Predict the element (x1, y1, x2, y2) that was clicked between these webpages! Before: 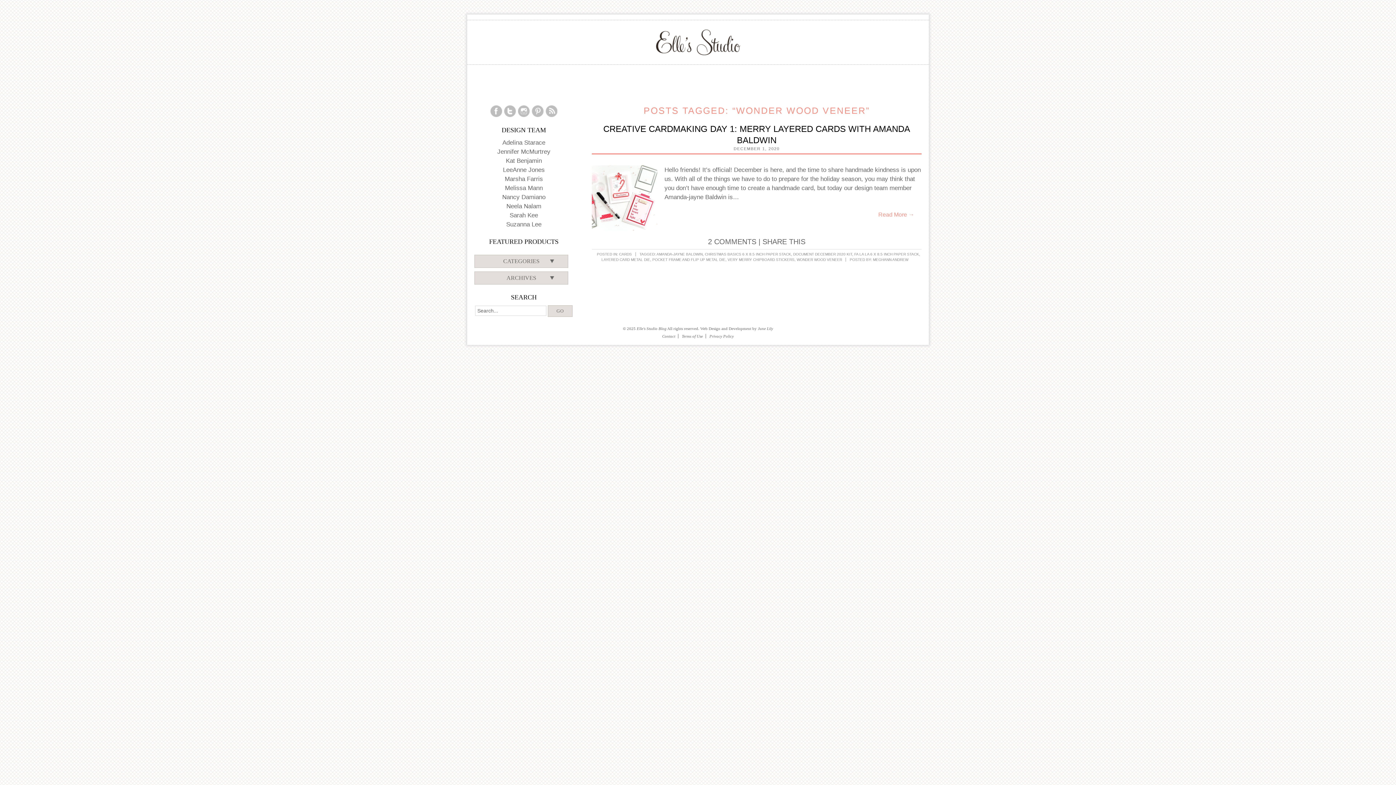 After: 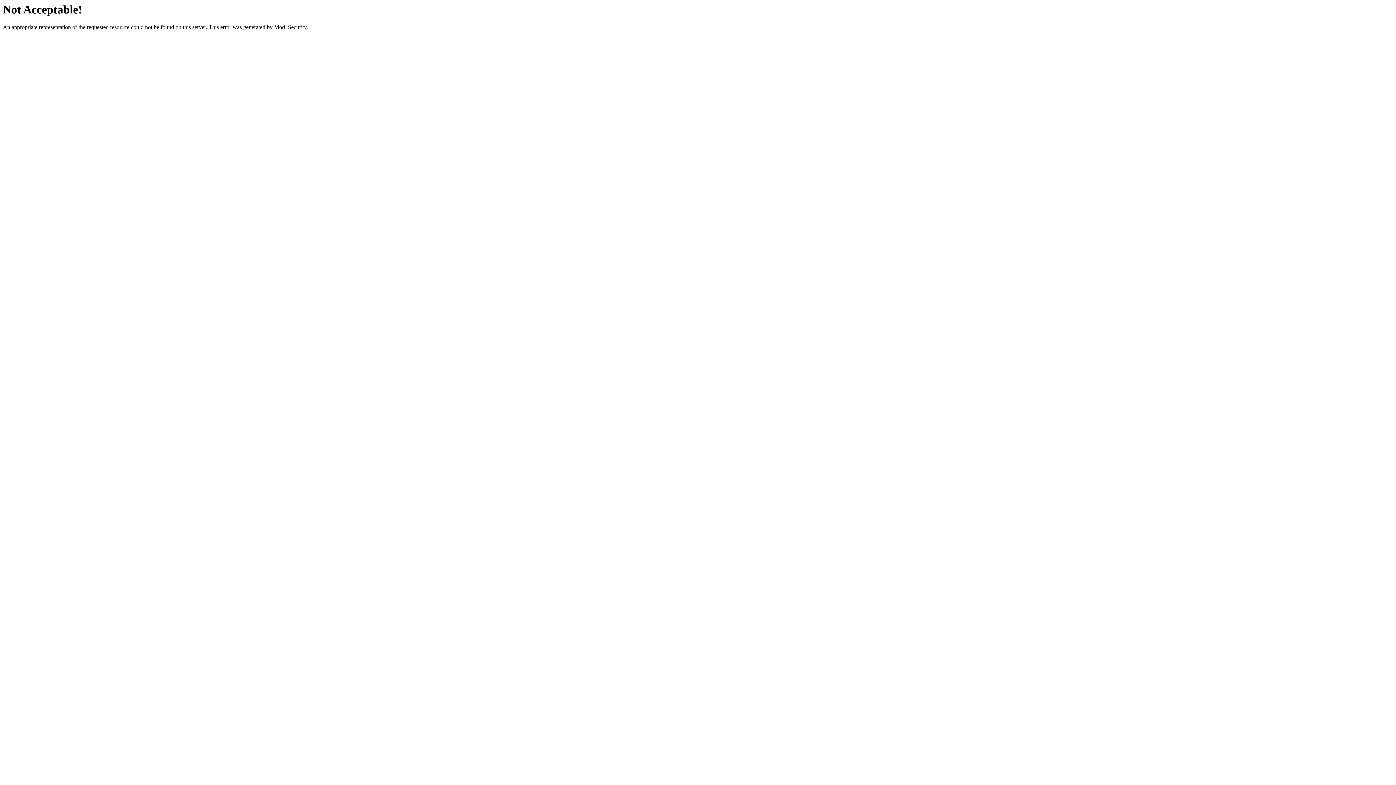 Action: label: June Lily bbox: (758, 326, 773, 330)